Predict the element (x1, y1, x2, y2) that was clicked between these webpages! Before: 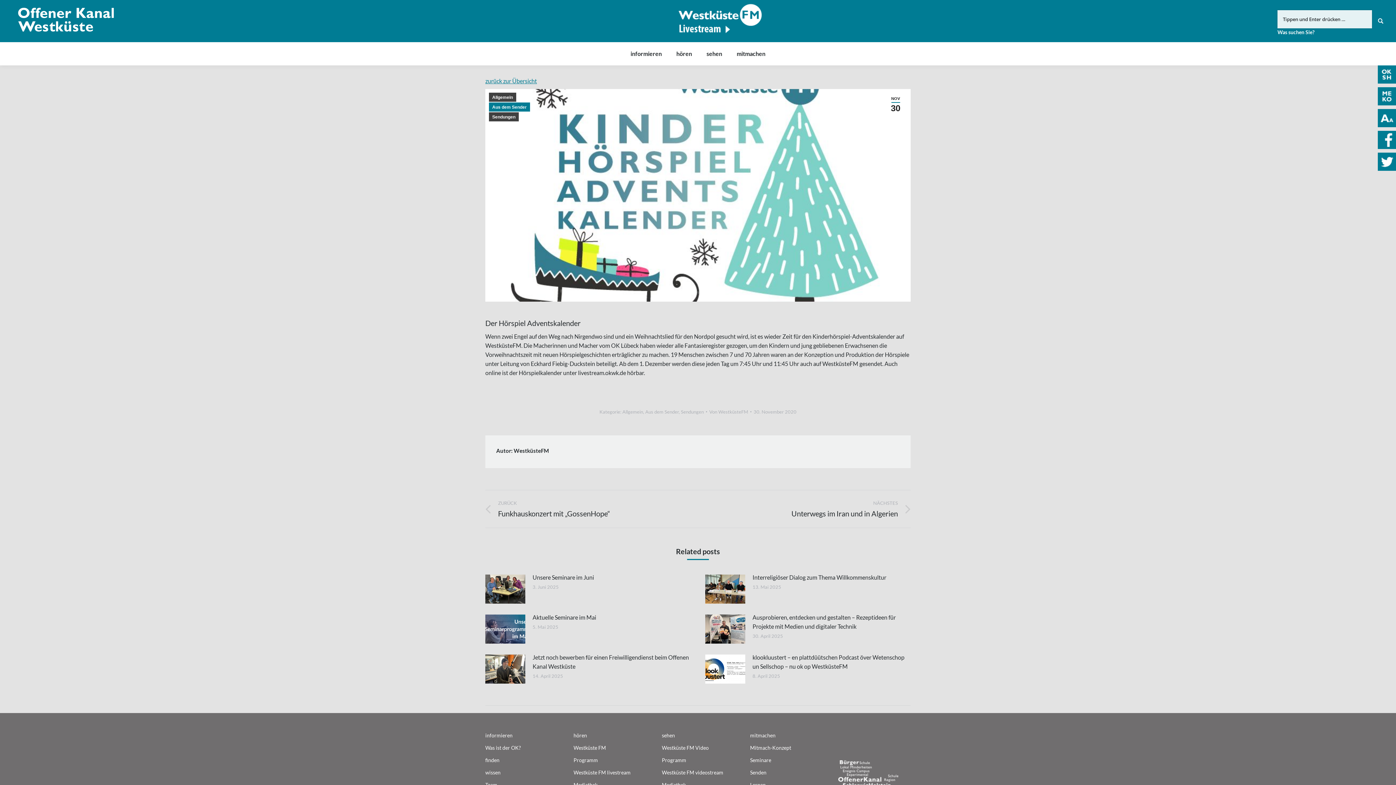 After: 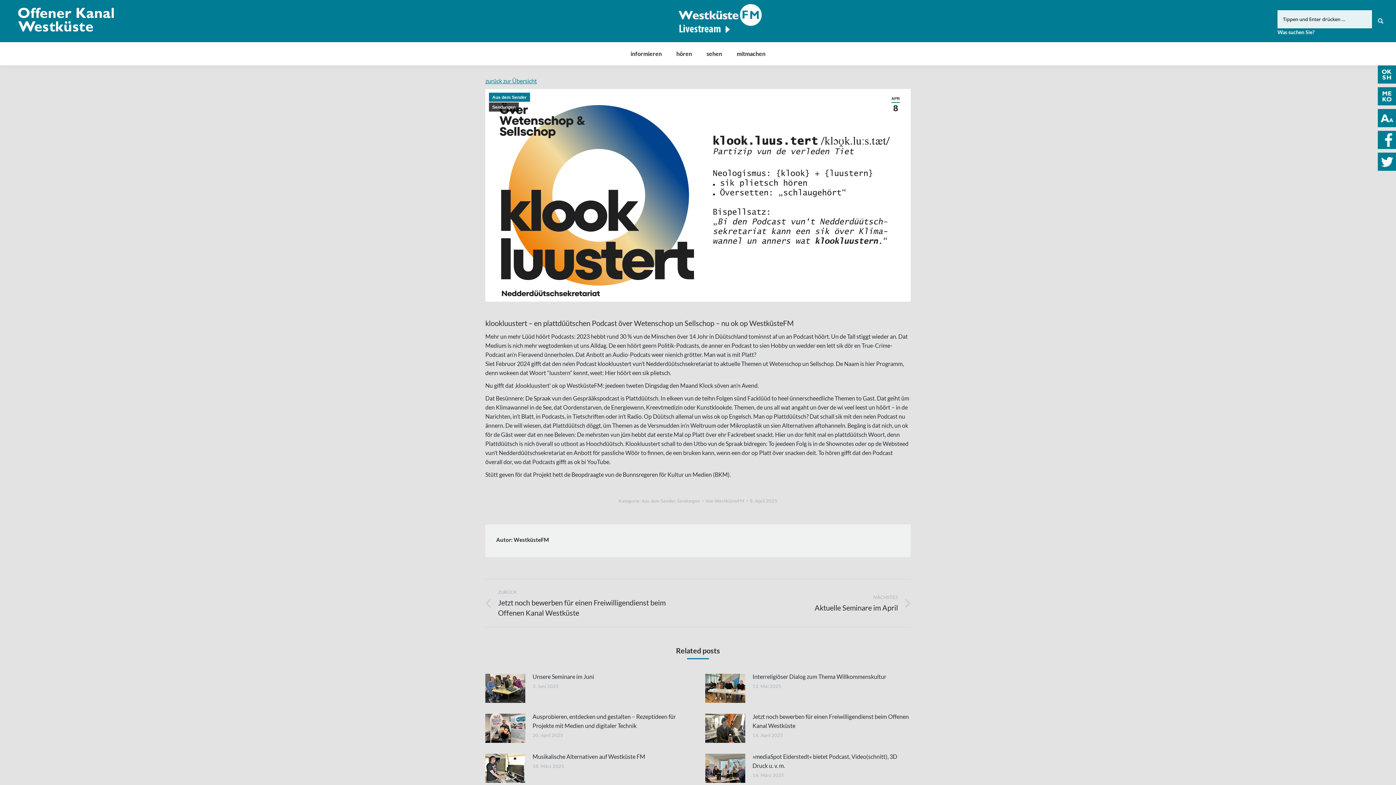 Action: bbox: (752, 653, 910, 671) label: klookluustert – en plattdüütschen Podcast över Wetenschop un Sellschop – nu ok op WestküsteFM